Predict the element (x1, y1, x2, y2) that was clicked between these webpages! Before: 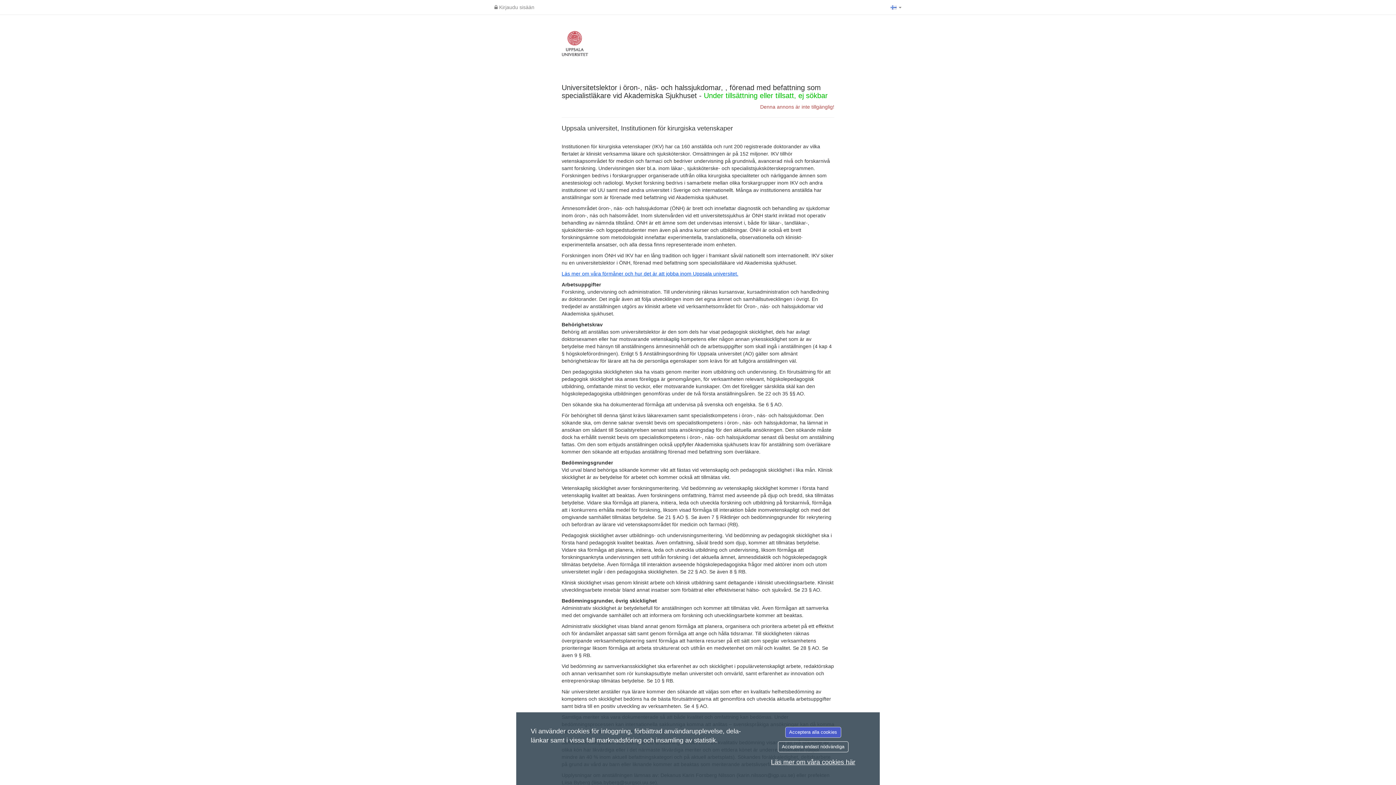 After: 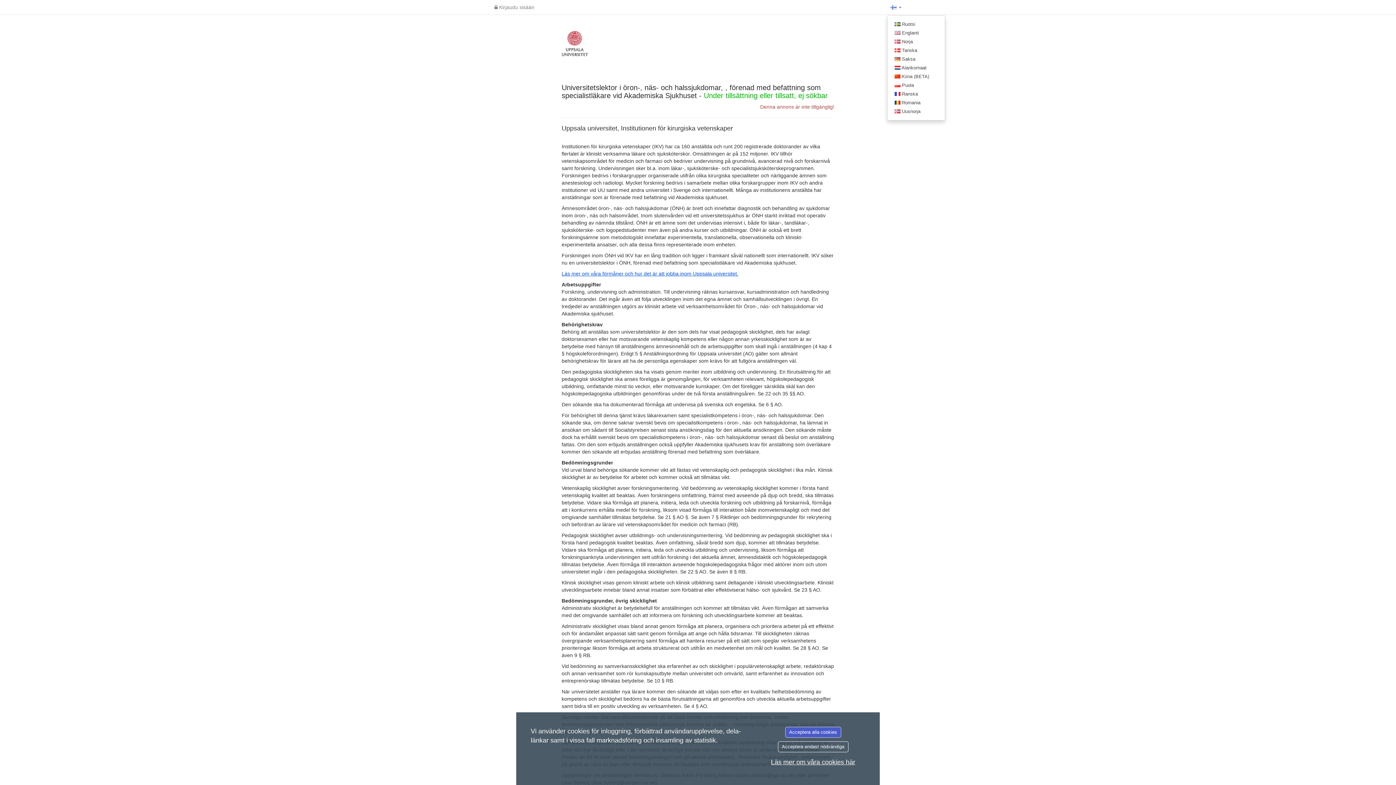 Action: bbox: (887, 0, 905, 14) label:  